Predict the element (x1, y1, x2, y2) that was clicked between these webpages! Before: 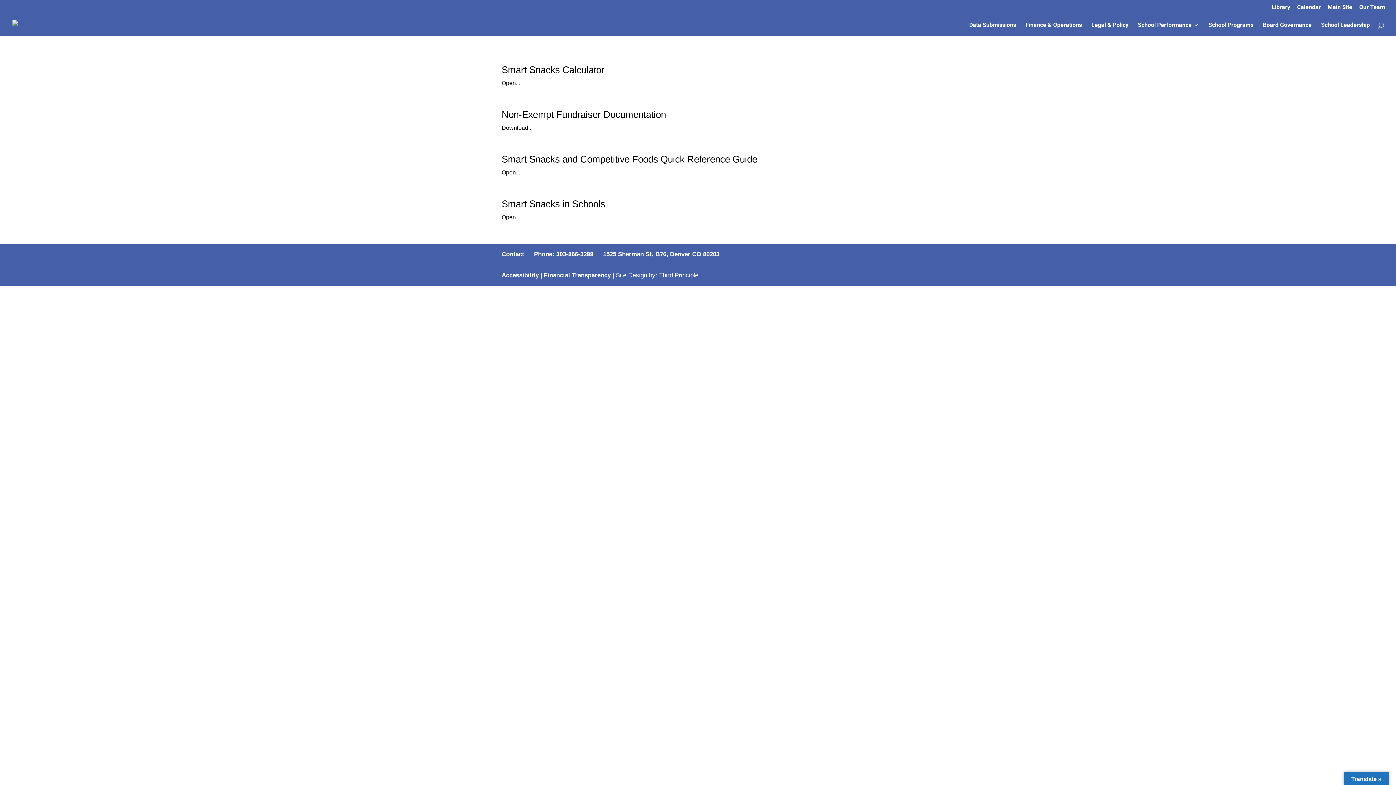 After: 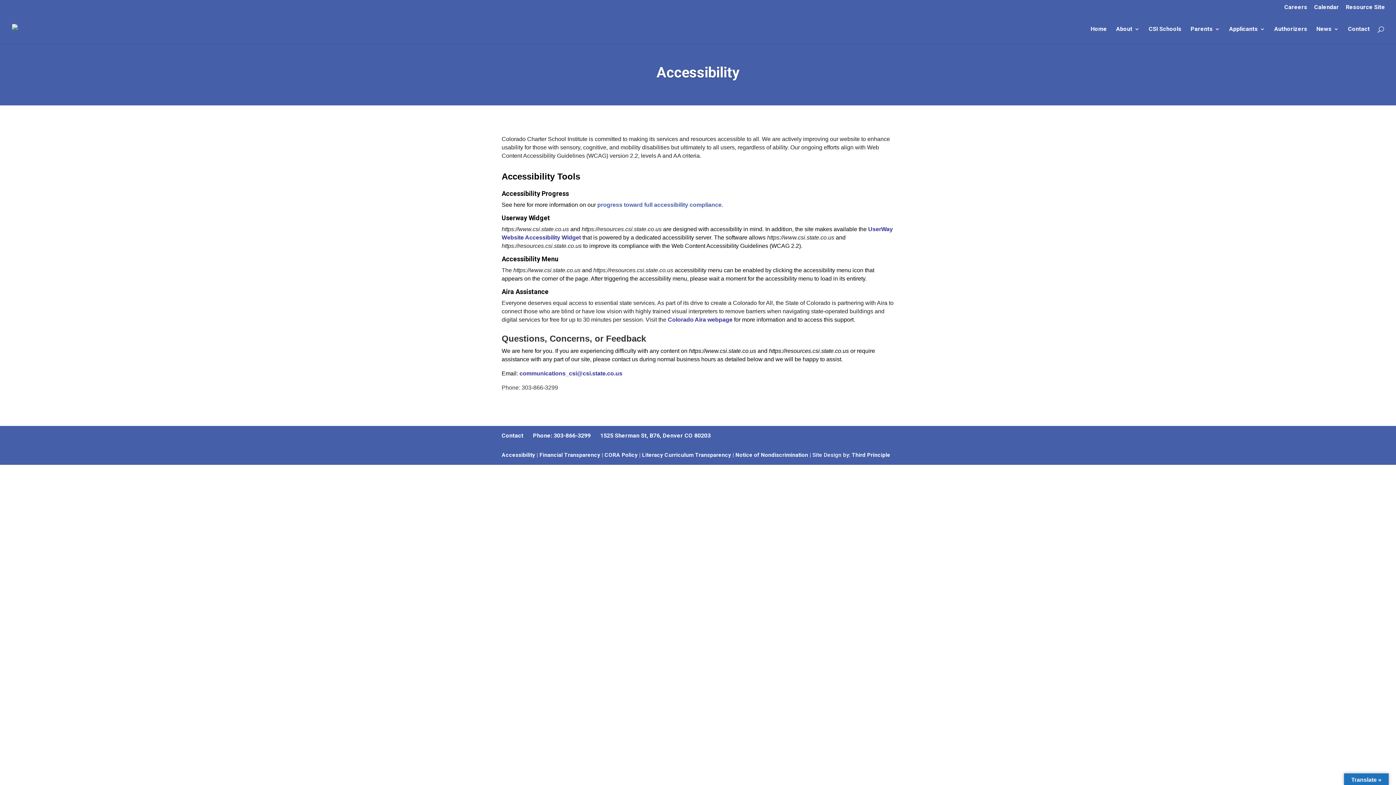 Action: bbox: (501, 272, 538, 278) label: Accessibility